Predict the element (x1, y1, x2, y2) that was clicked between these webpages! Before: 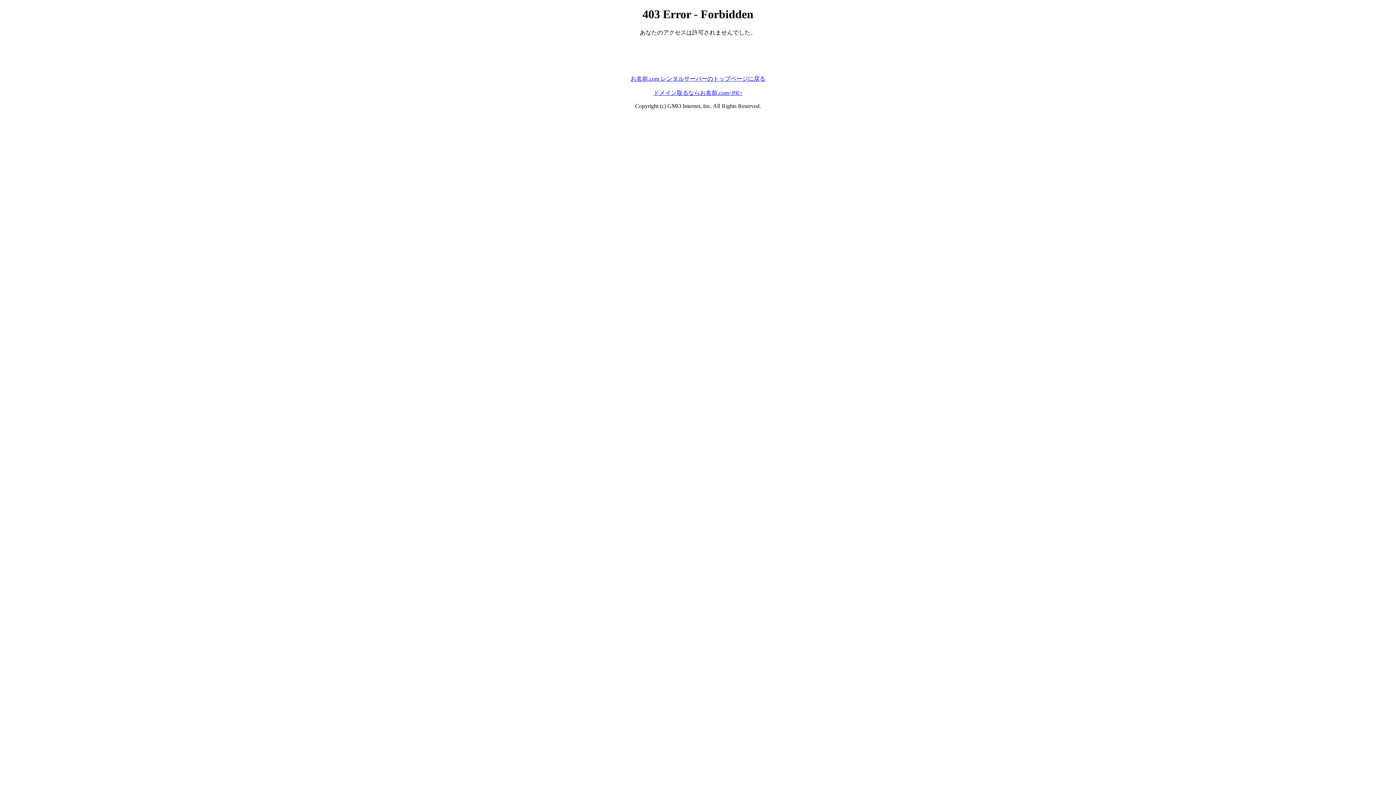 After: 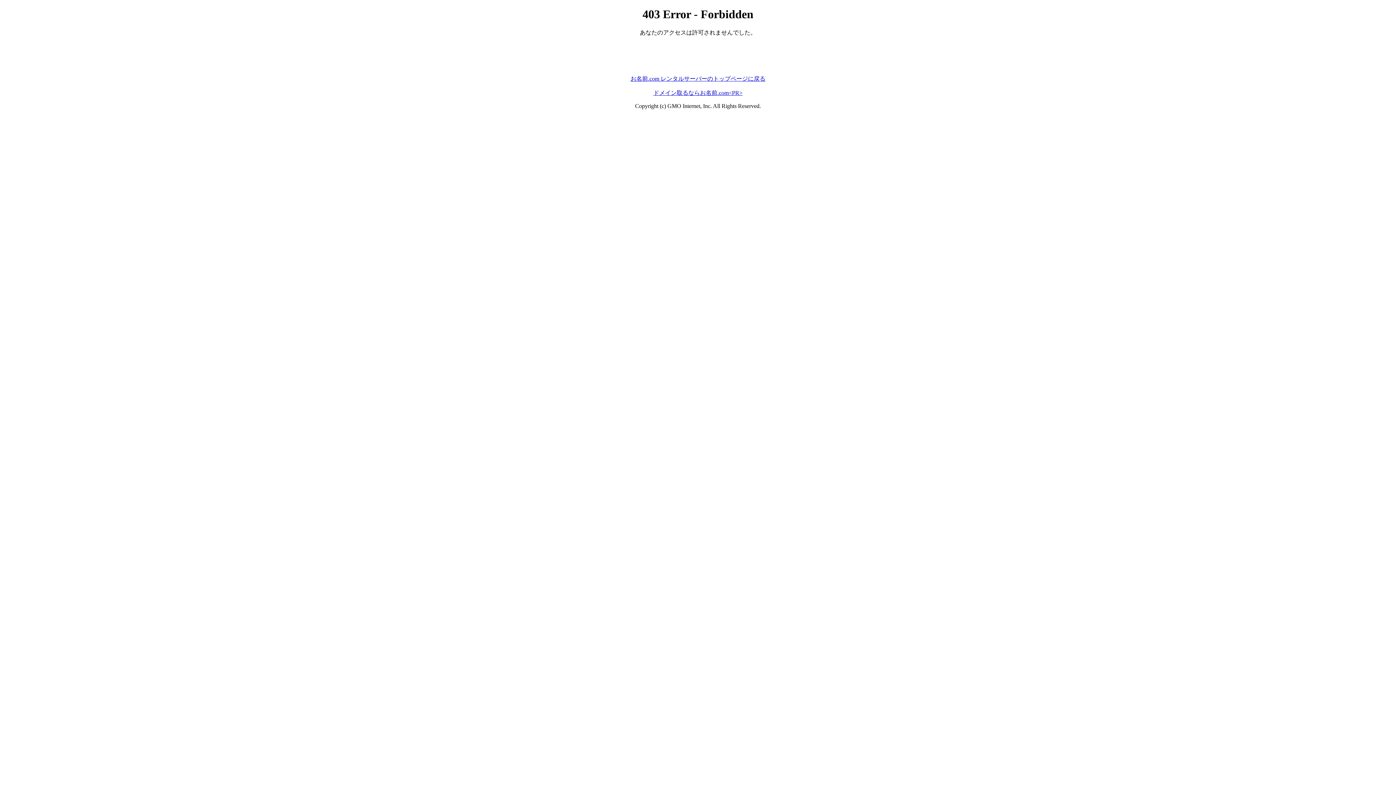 Action: label: ドメイン取るならお名前.com<PR> bbox: (653, 89, 742, 95)